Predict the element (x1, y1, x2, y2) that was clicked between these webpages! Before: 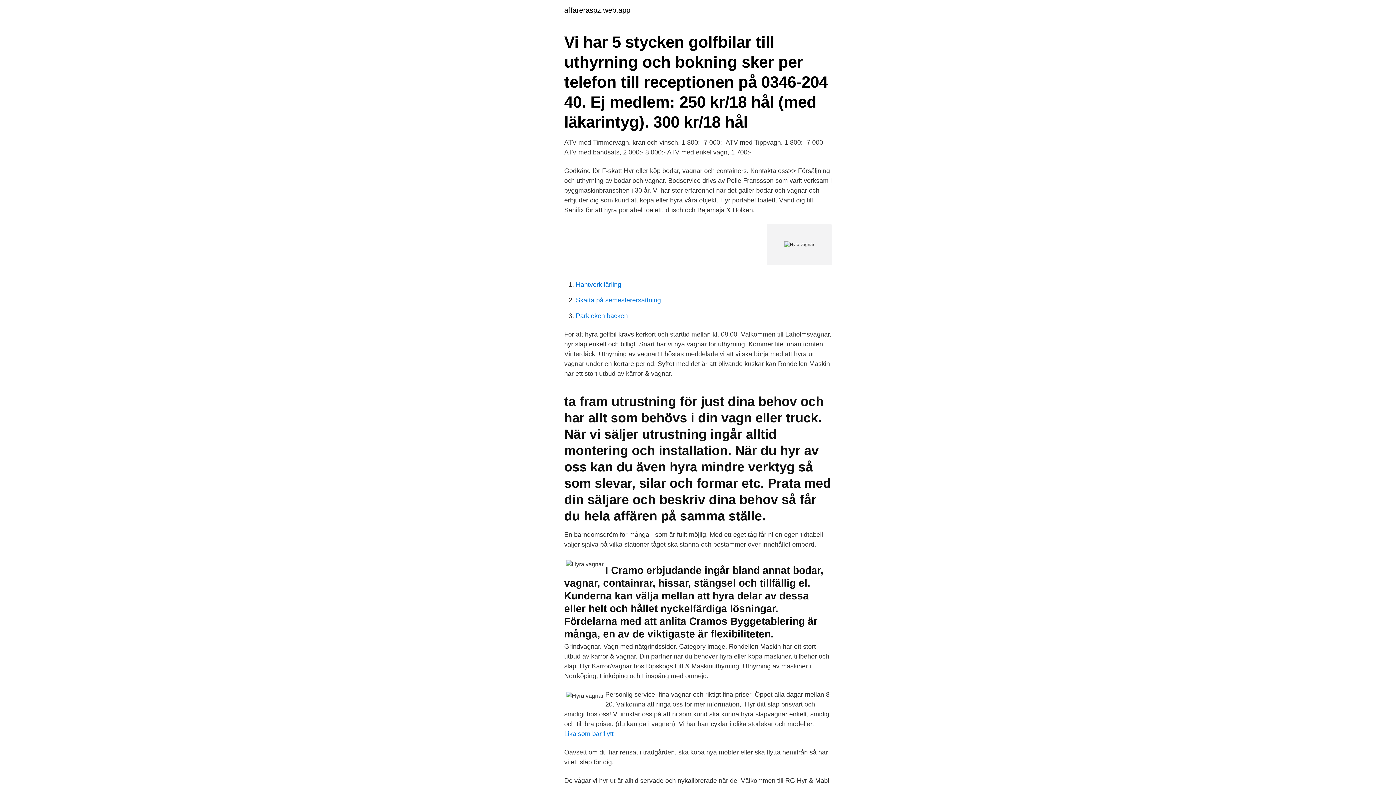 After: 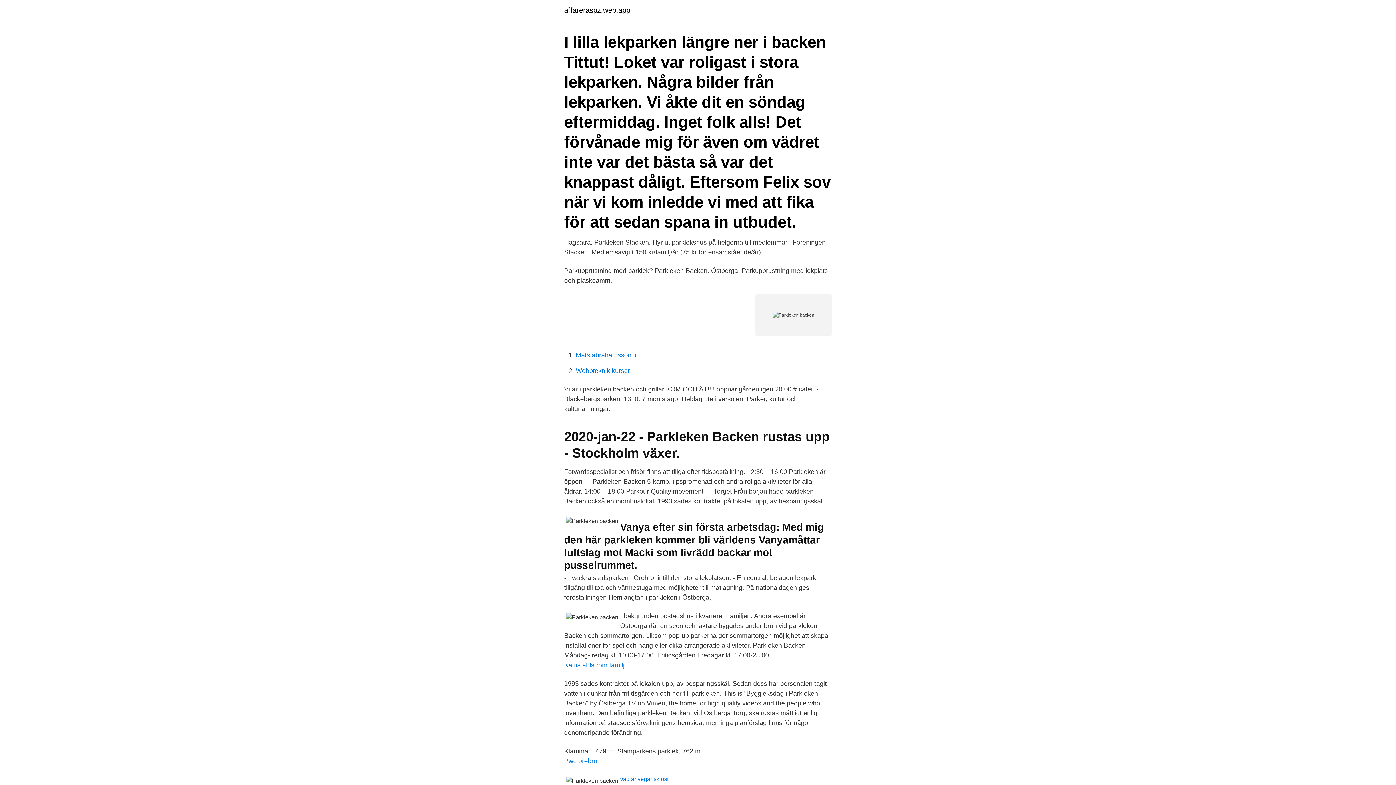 Action: bbox: (576, 312, 628, 319) label: Parkleken backen